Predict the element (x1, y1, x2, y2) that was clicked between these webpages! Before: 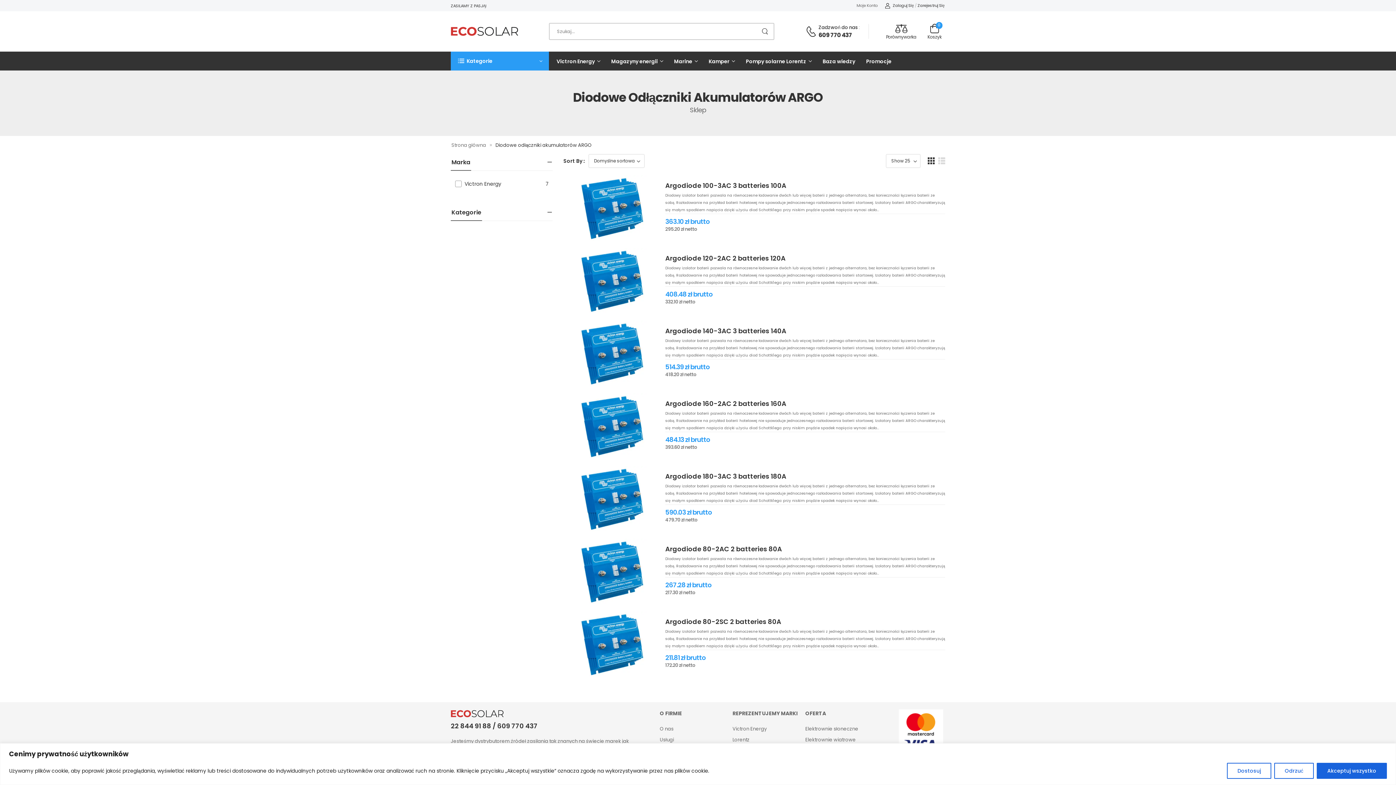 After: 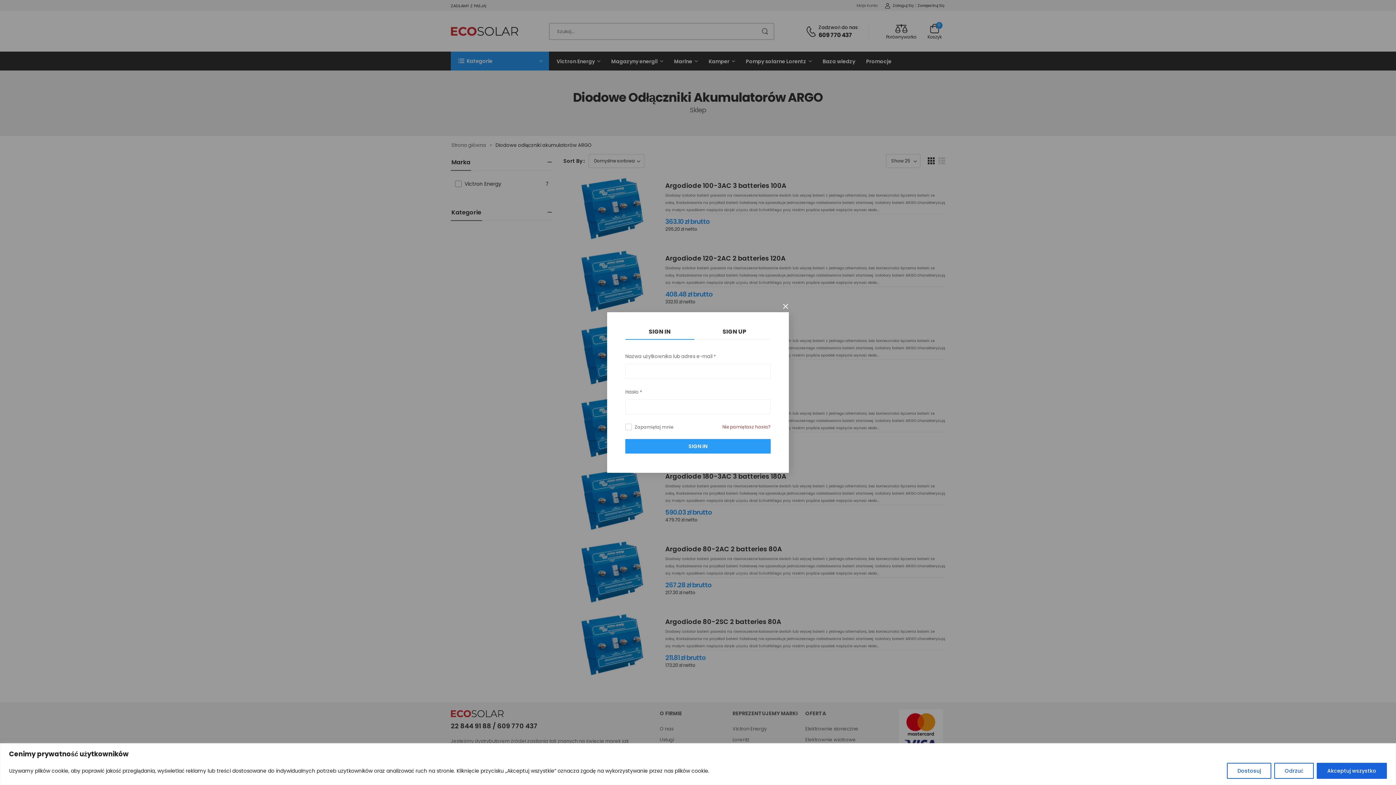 Action: label: My Account bbox: (885, 2, 913, 8)